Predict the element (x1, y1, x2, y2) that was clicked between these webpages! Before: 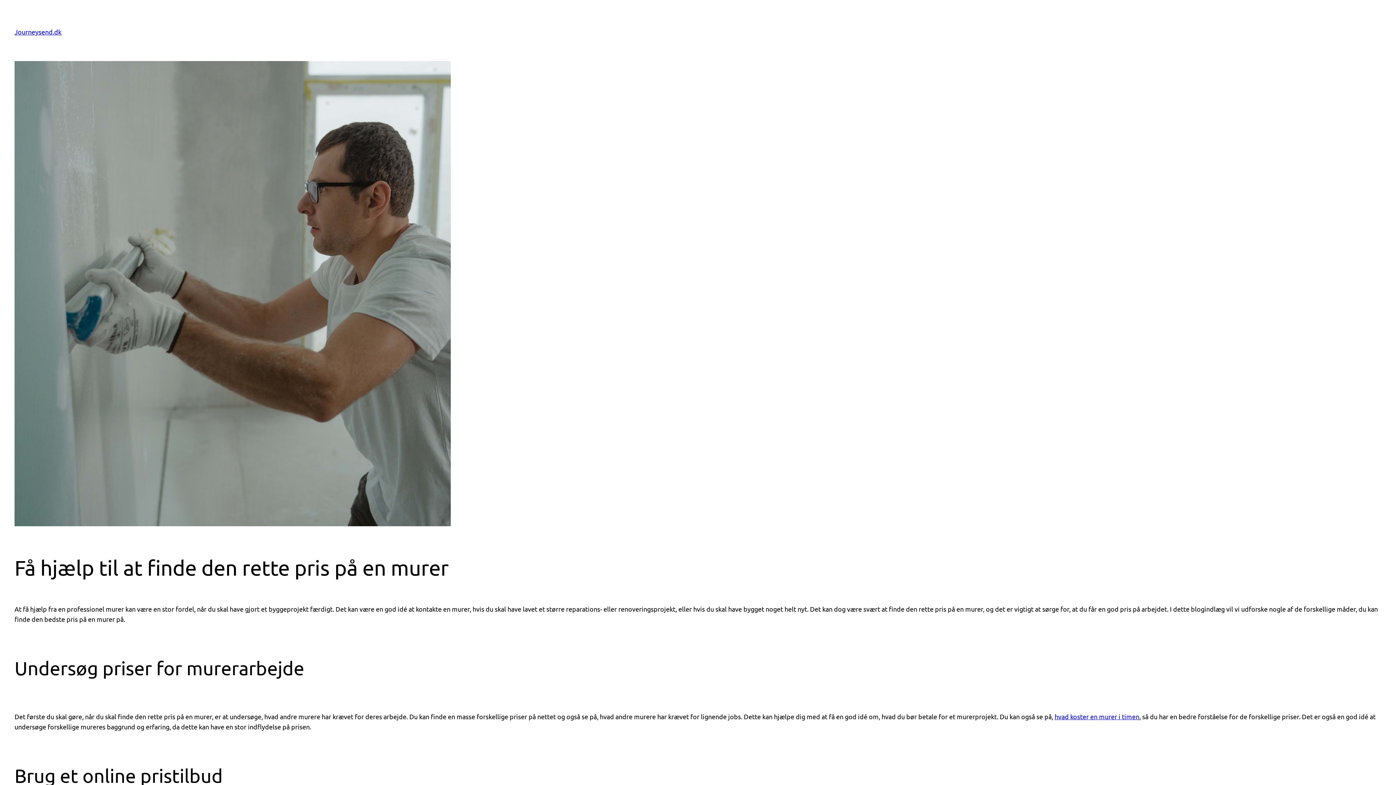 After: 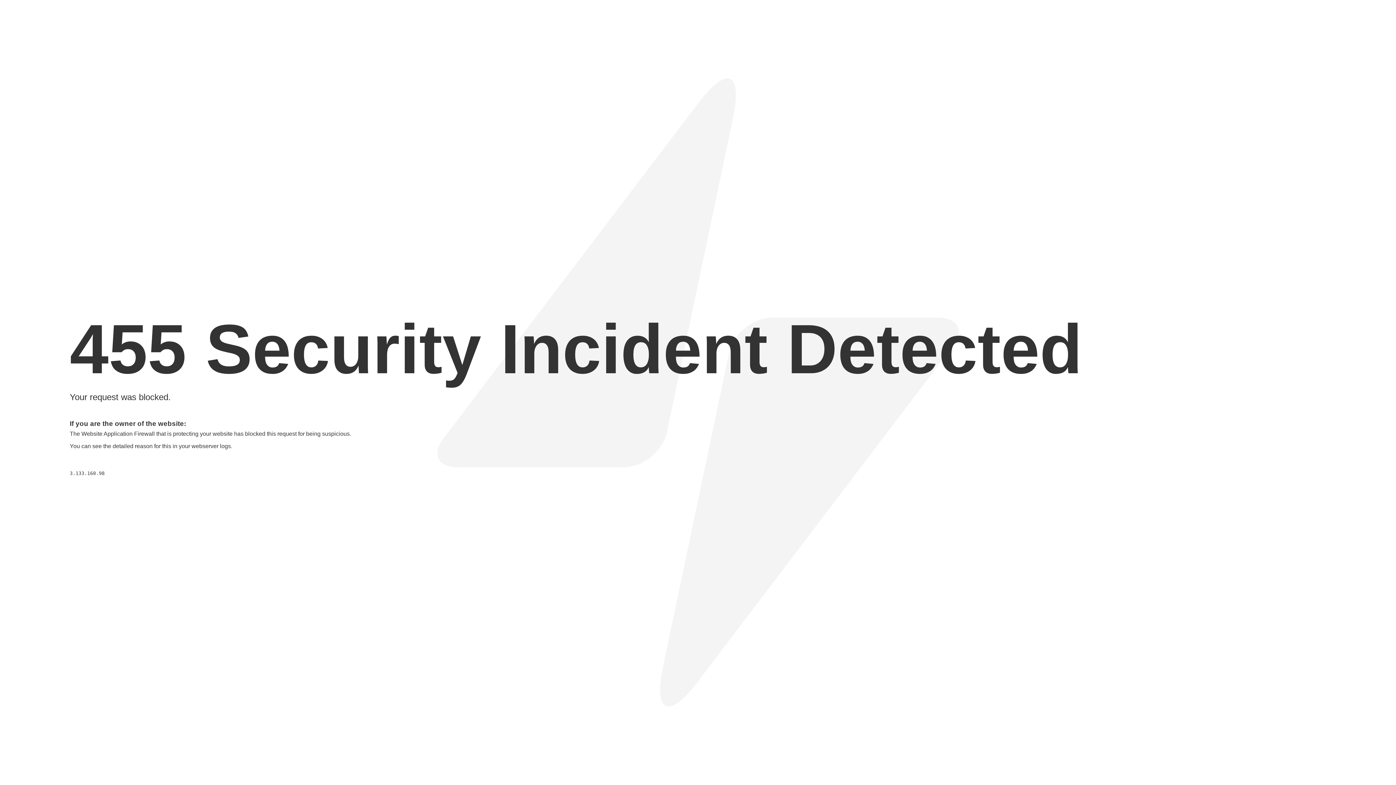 Action: bbox: (1054, 713, 1139, 720) label: hvad koster en murer i timen